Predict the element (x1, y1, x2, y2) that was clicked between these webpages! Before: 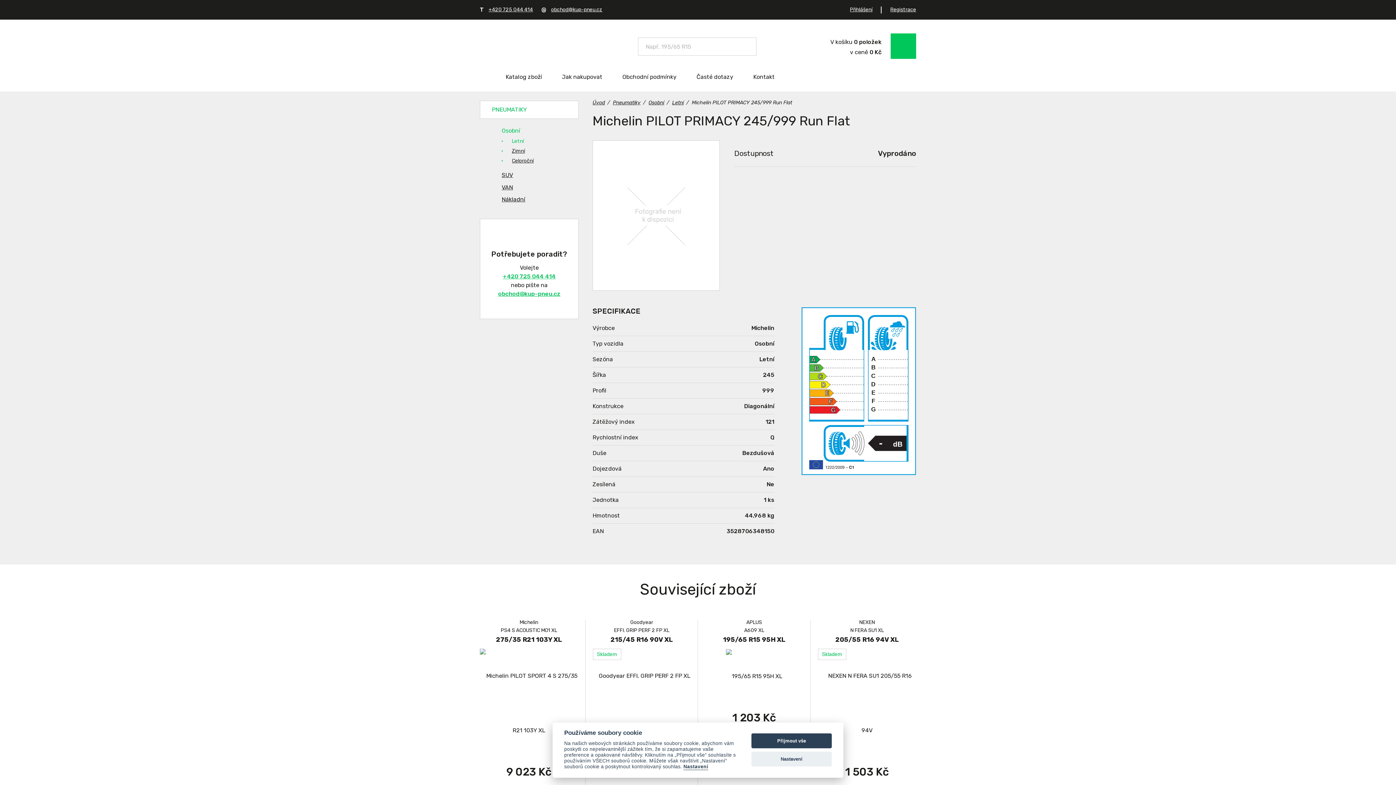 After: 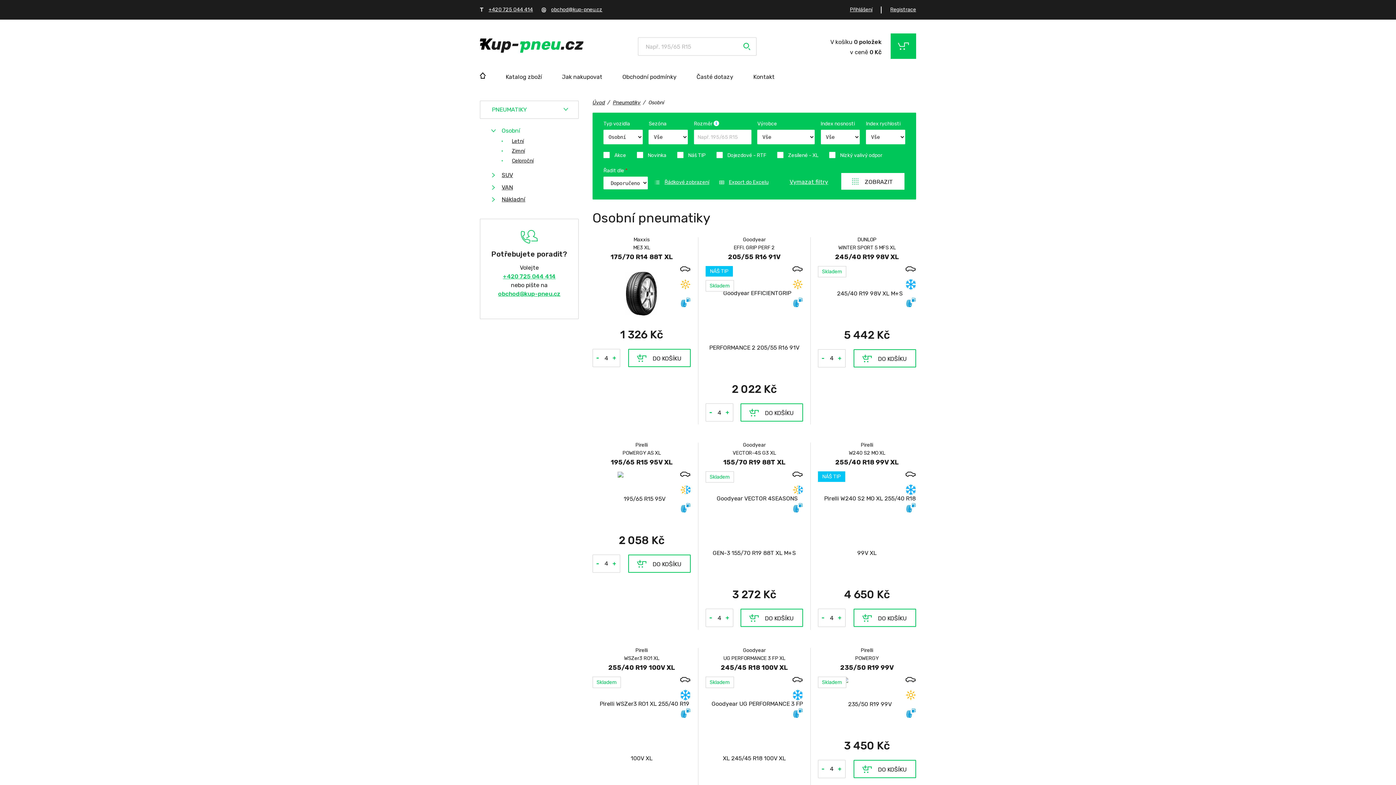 Action: bbox: (501, 126, 557, 135) label: Osobní